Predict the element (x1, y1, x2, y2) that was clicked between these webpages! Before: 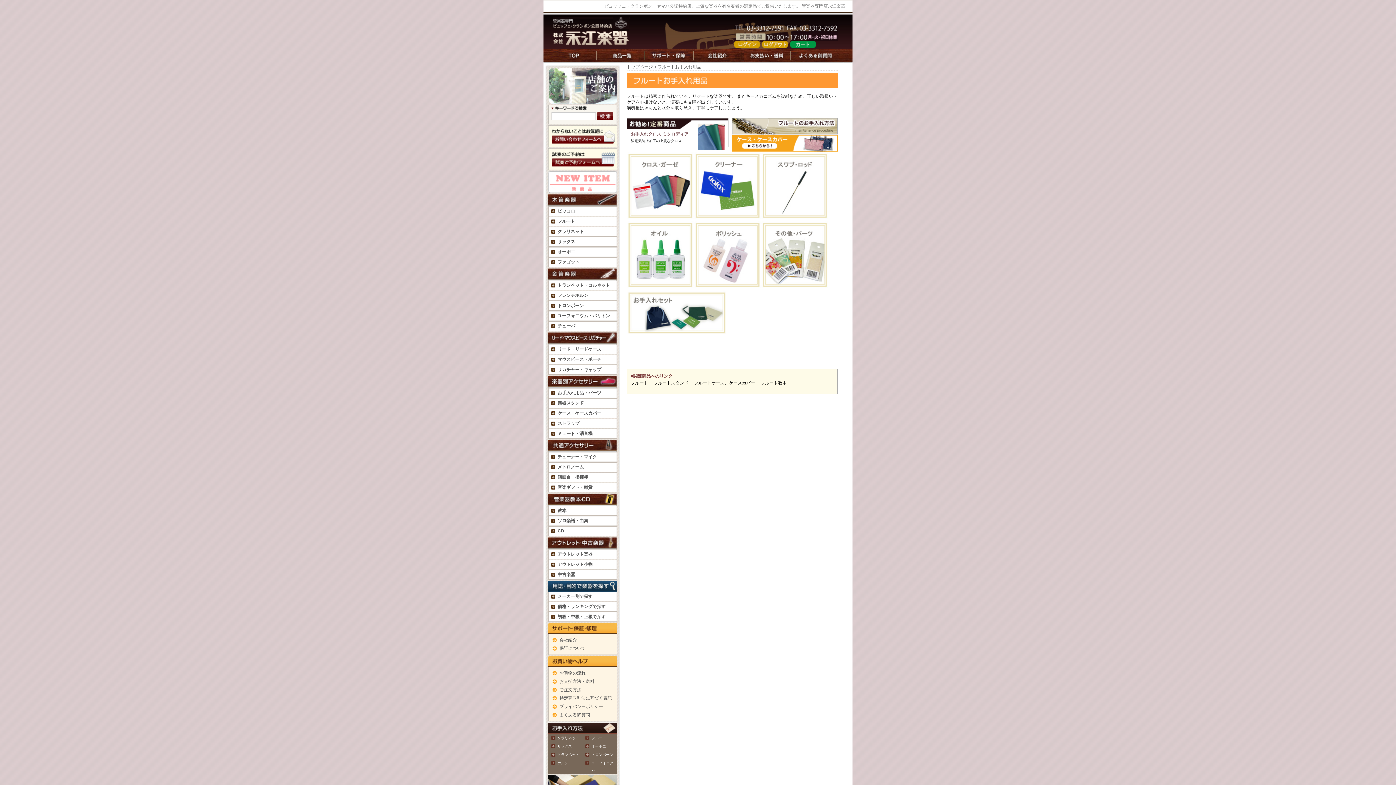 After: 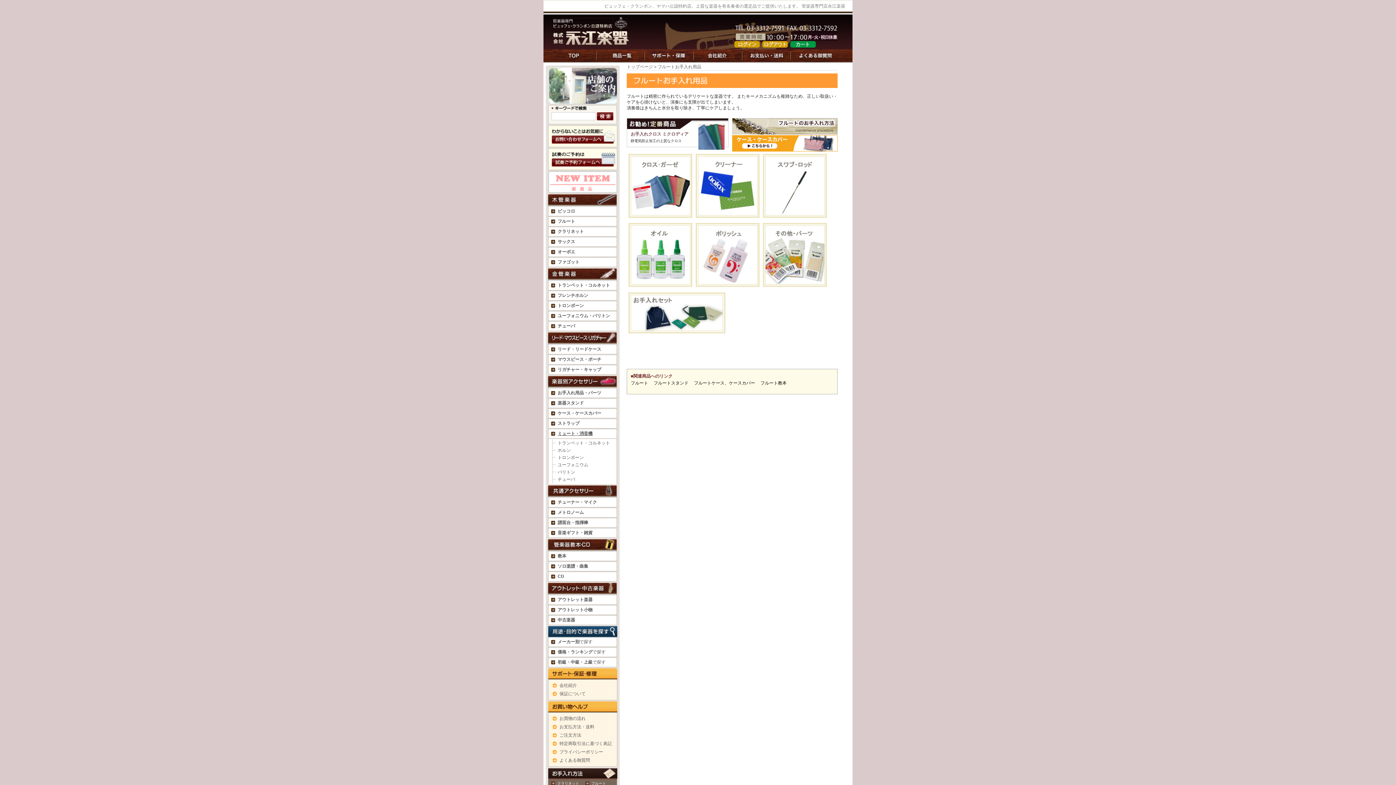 Action: bbox: (548, 429, 616, 438) label: ミュート・消音機